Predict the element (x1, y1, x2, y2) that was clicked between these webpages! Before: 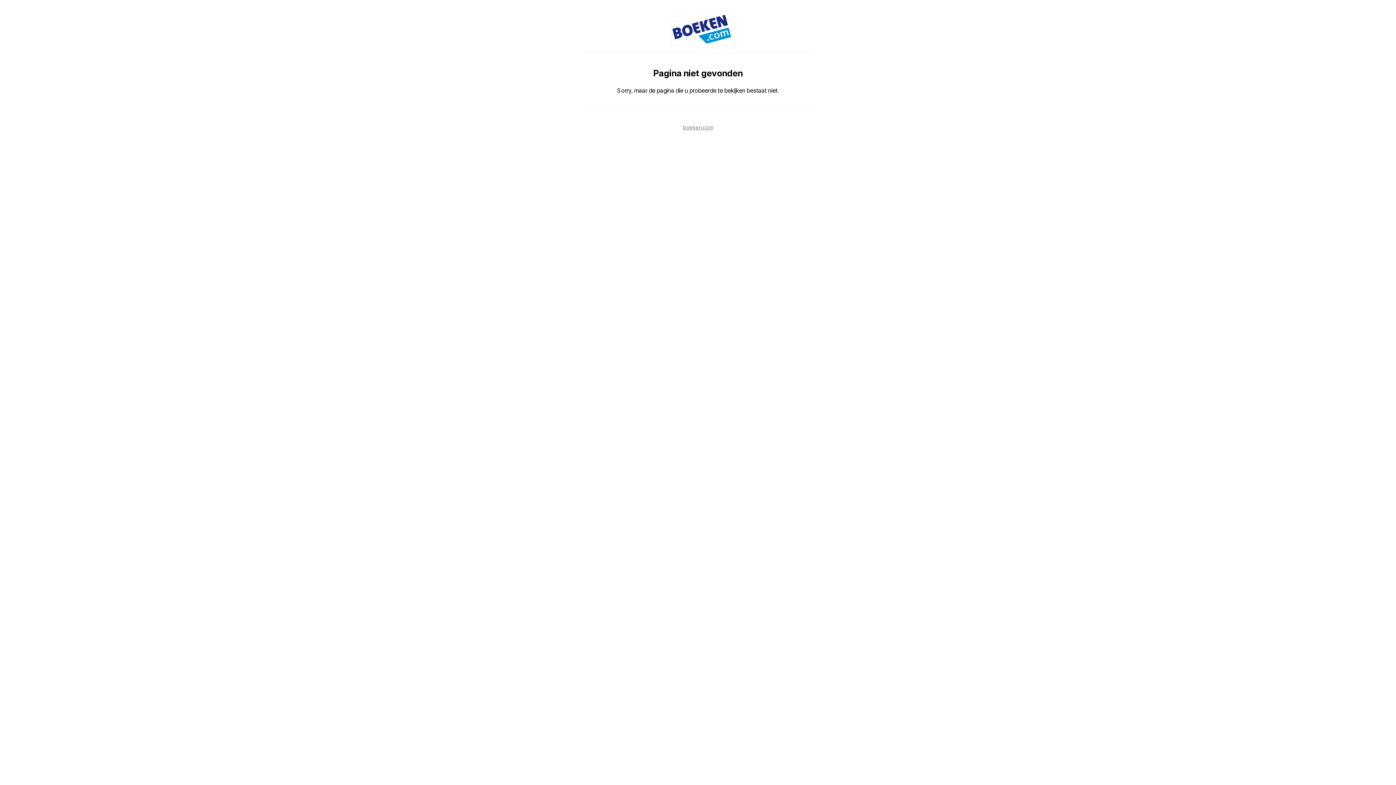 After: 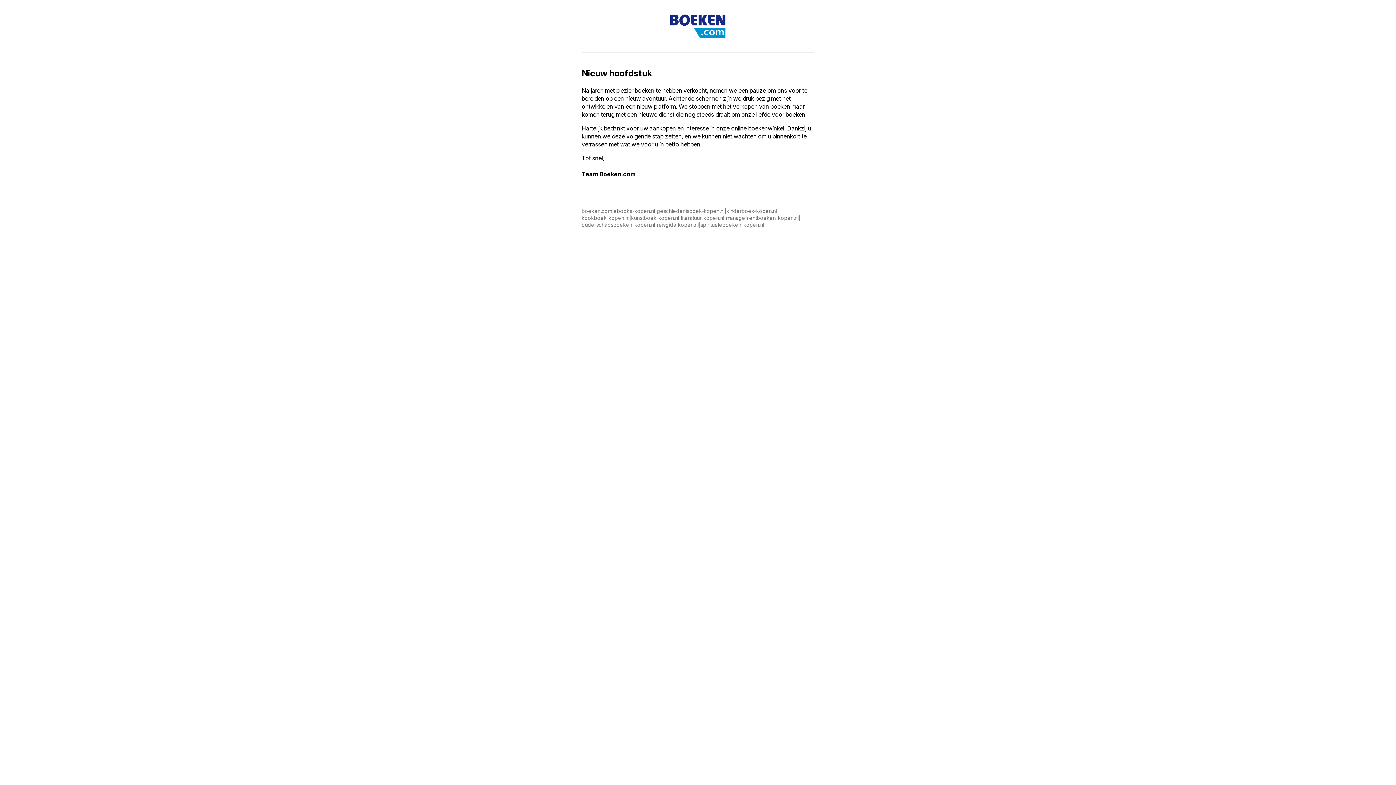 Action: bbox: (683, 124, 713, 130) label: boeken.com